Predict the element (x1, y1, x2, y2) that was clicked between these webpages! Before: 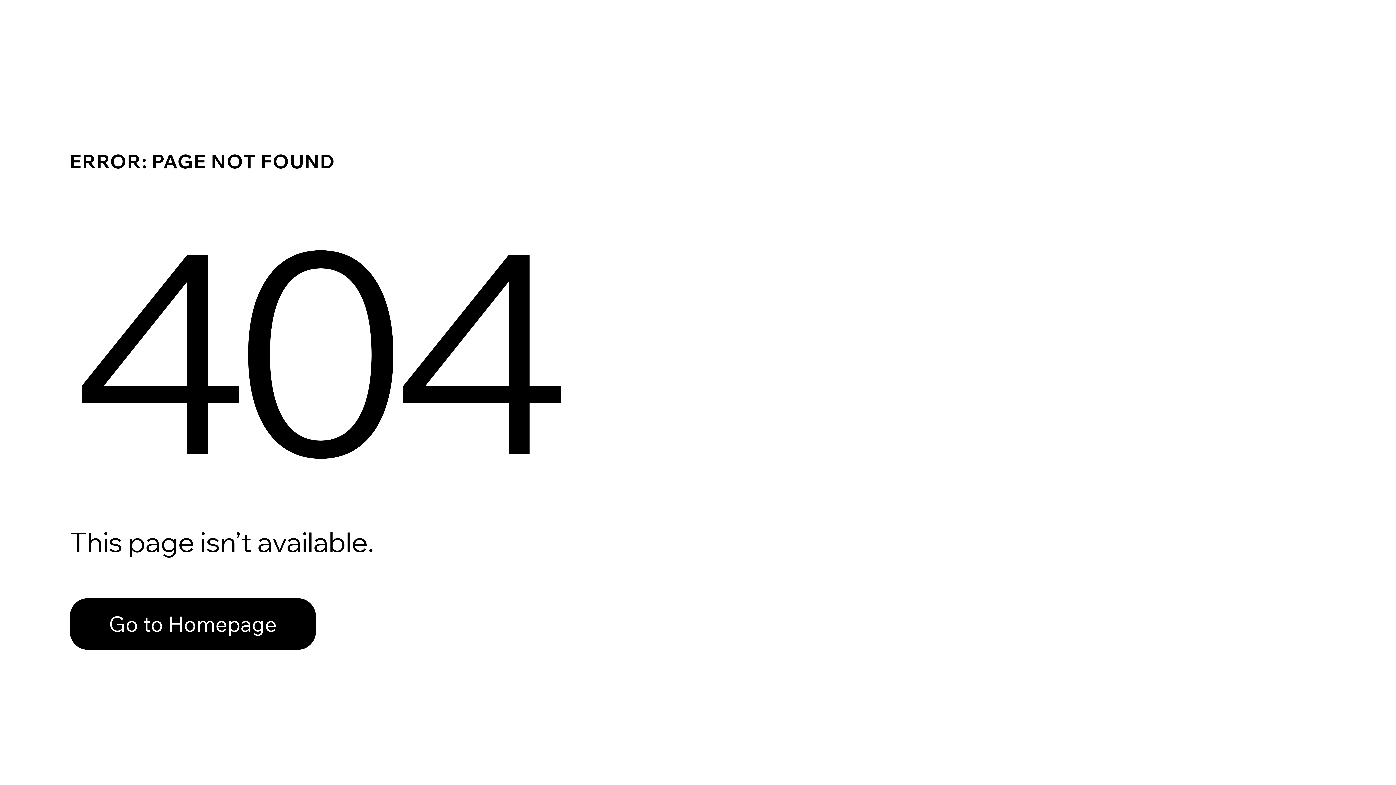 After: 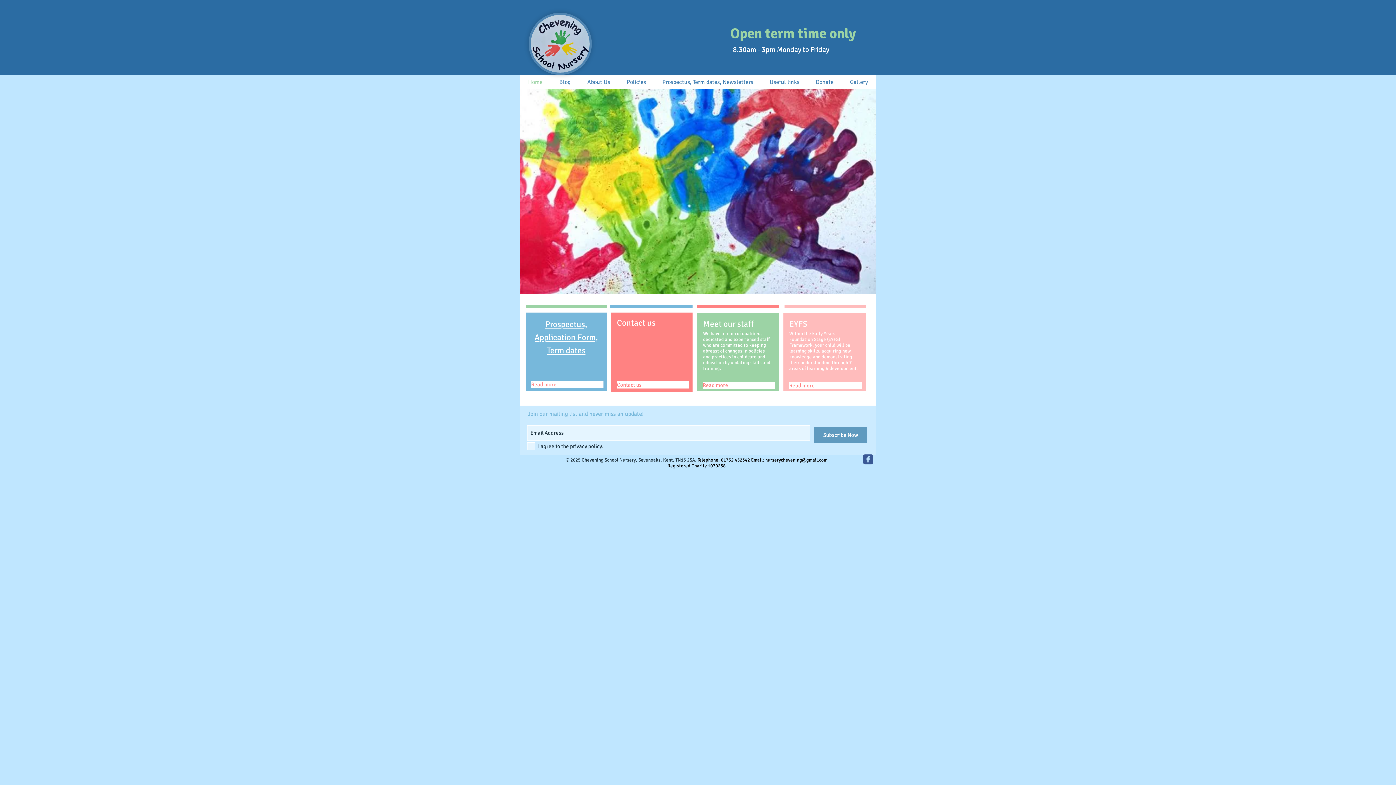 Action: bbox: (69, 582, 768, 659) label: Go to Homepage